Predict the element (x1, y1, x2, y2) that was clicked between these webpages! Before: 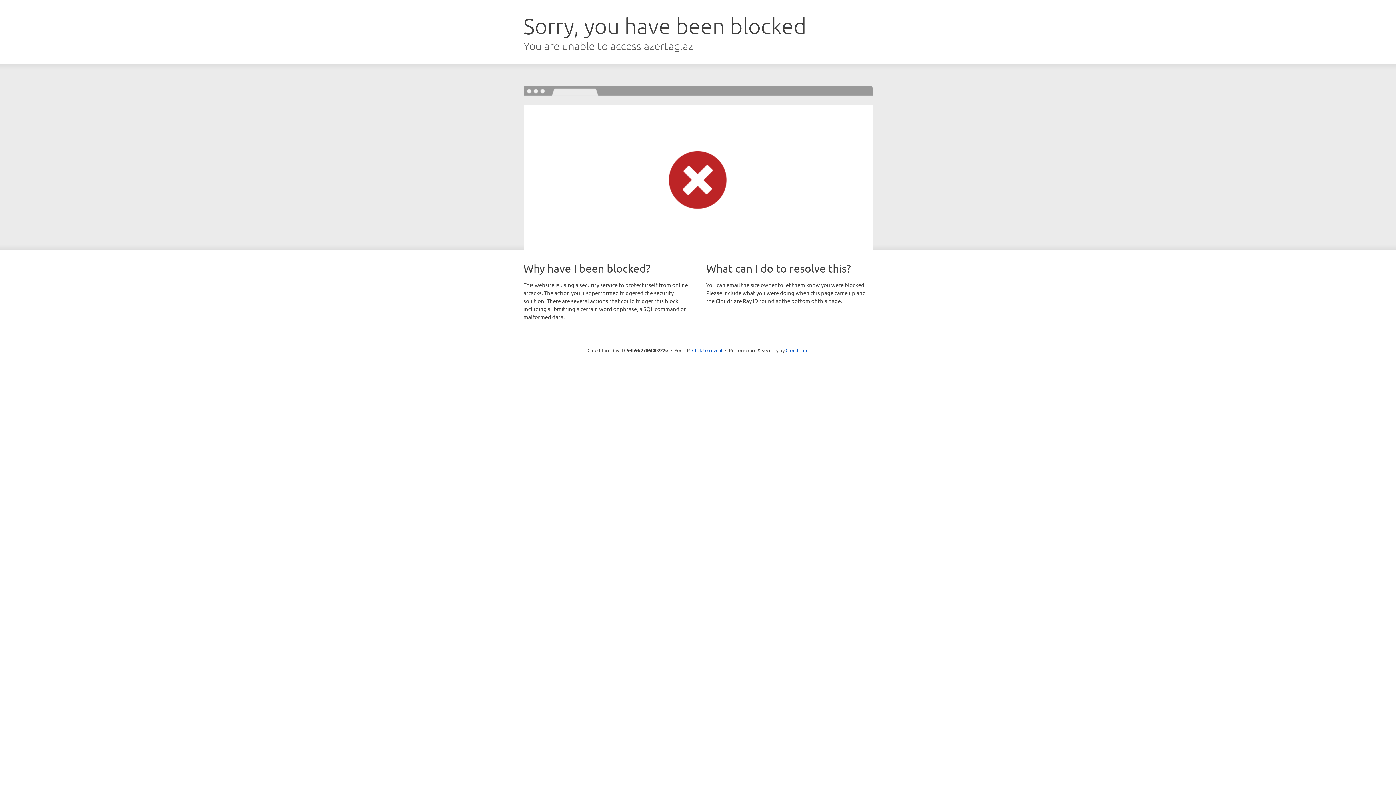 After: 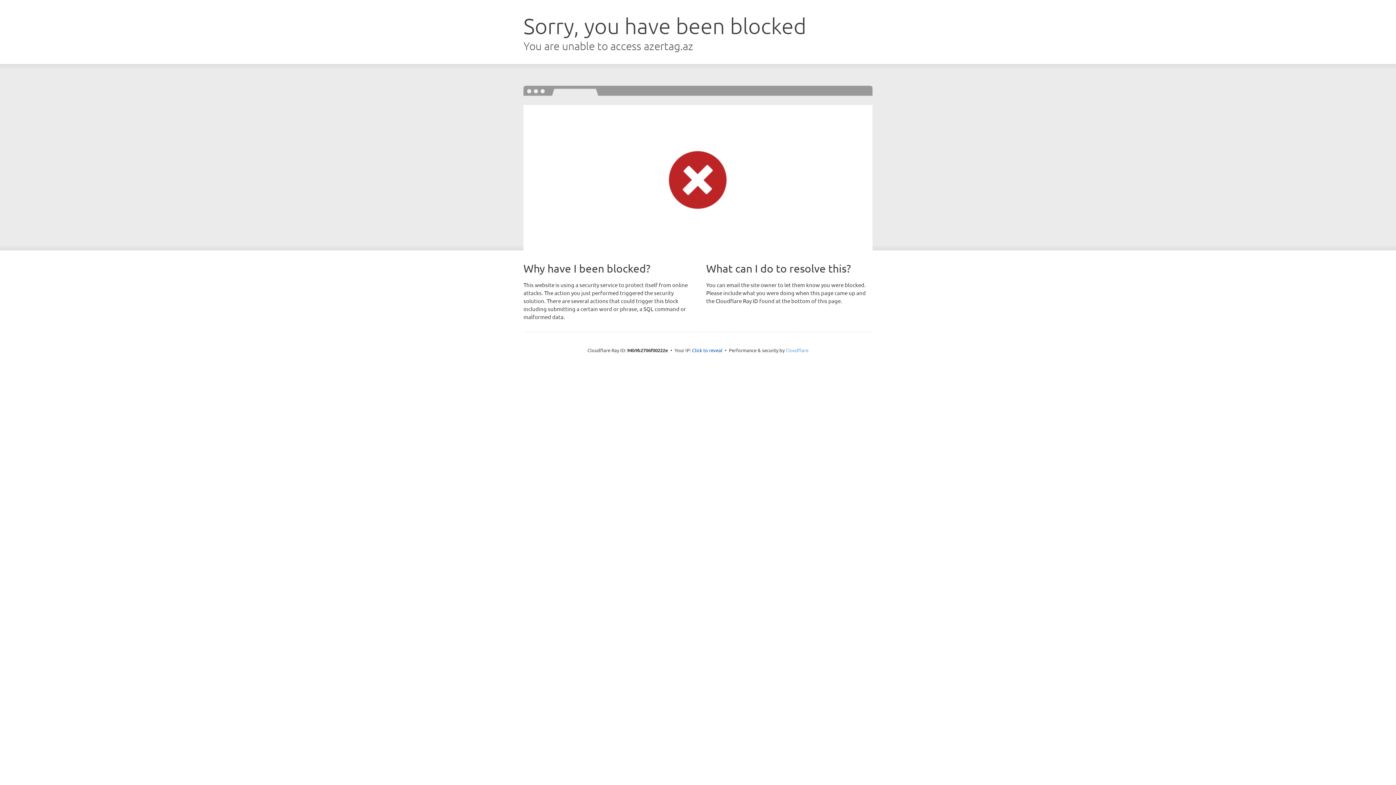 Action: bbox: (785, 347, 808, 353) label: Cloudflare